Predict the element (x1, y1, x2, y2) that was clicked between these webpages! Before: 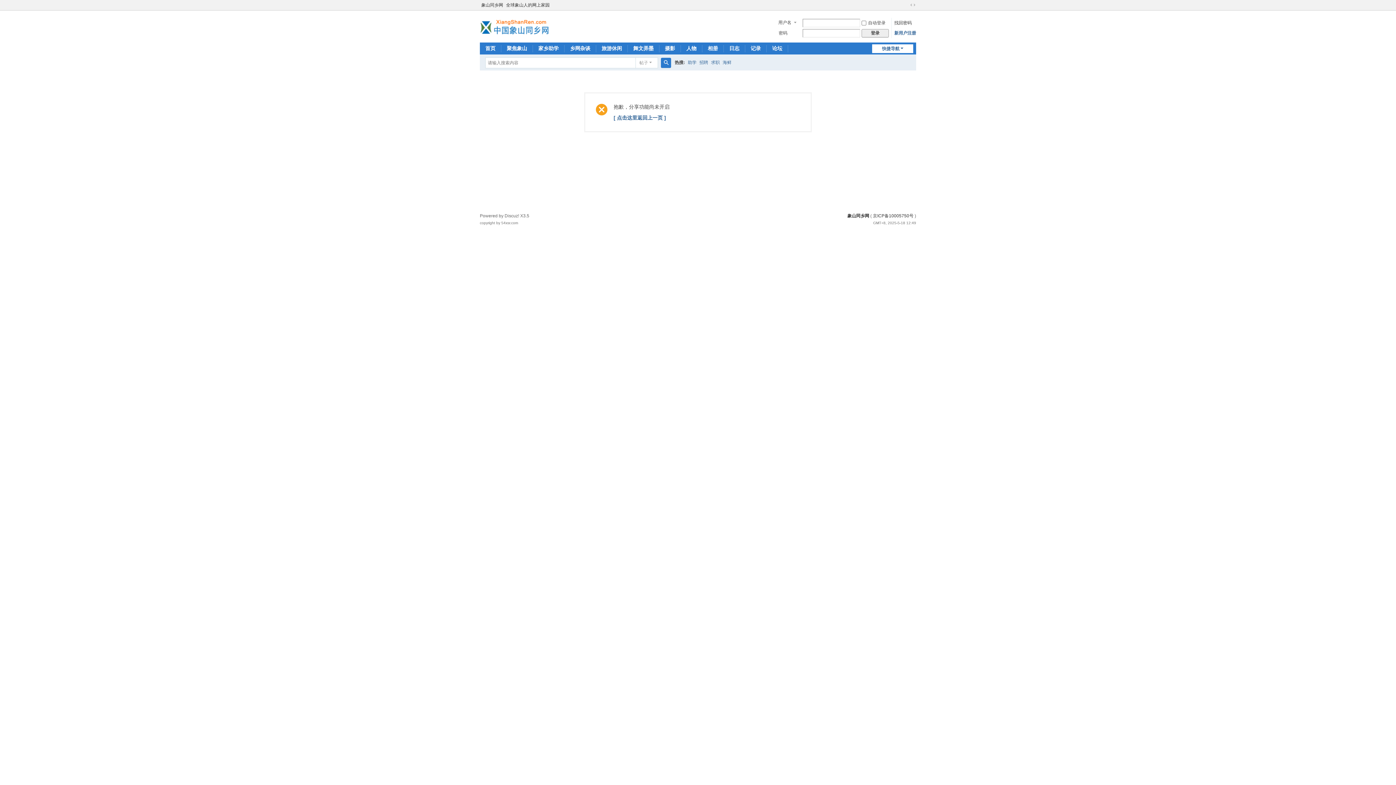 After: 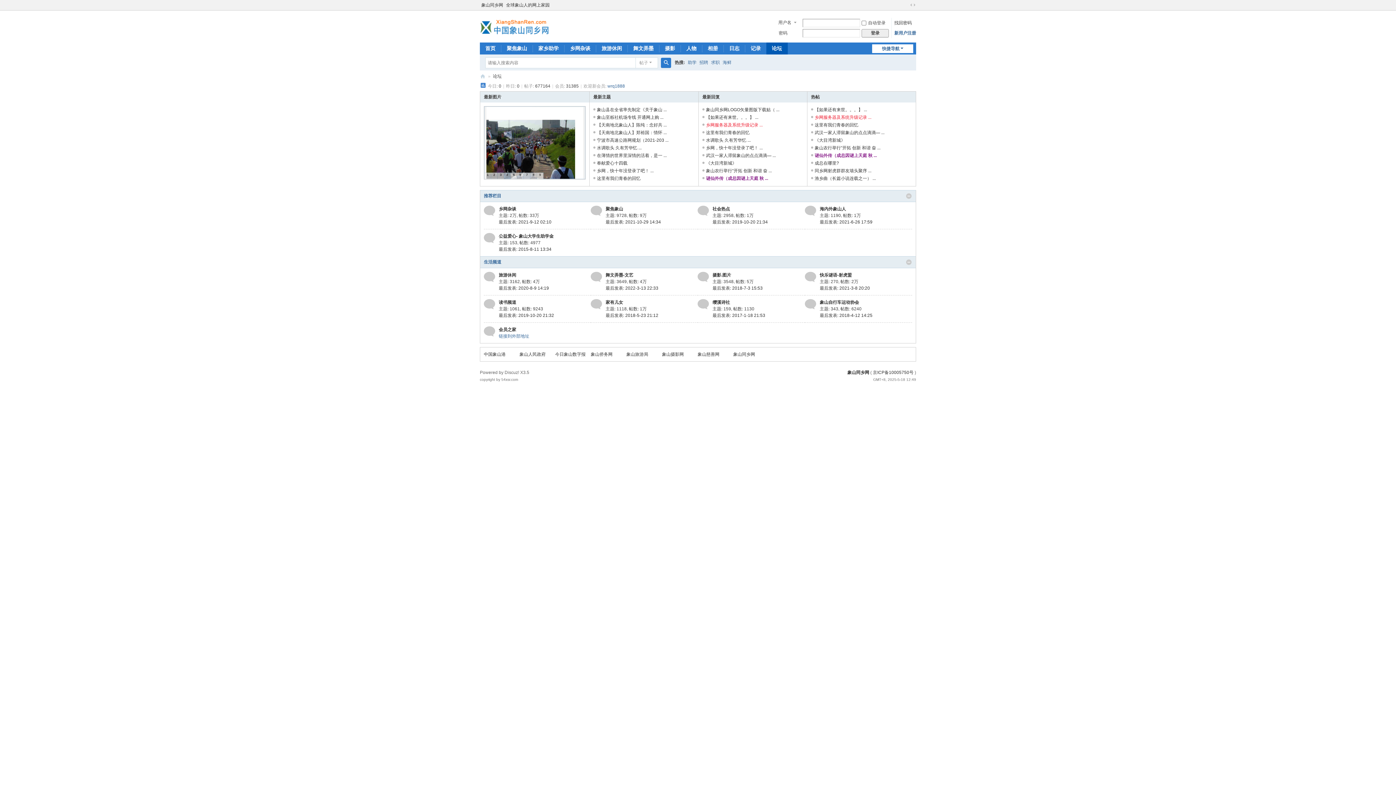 Action: label: 论坛BBS bbox: (766, 42, 788, 54)